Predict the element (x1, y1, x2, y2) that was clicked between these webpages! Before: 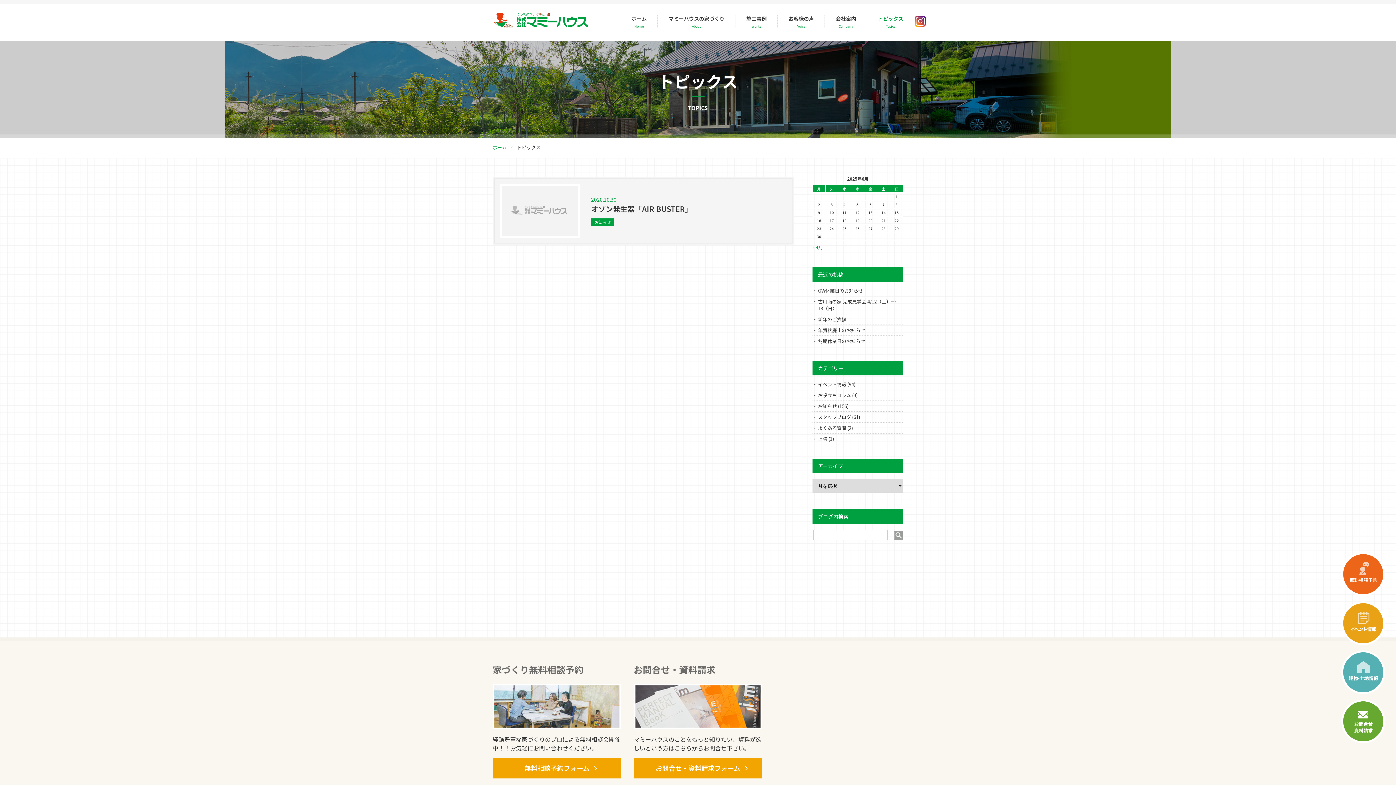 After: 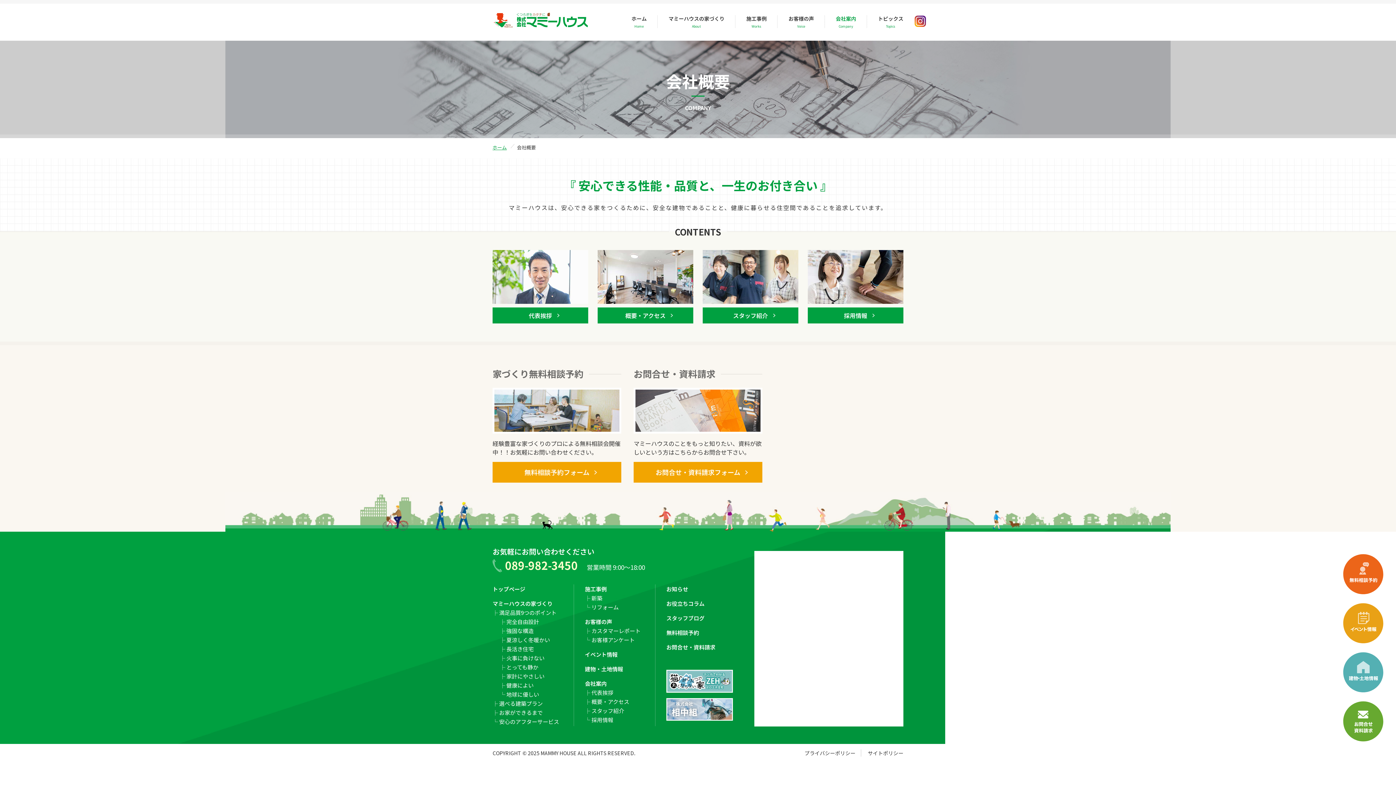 Action: bbox: (825, 15, 867, 40) label: 会社案内
Company